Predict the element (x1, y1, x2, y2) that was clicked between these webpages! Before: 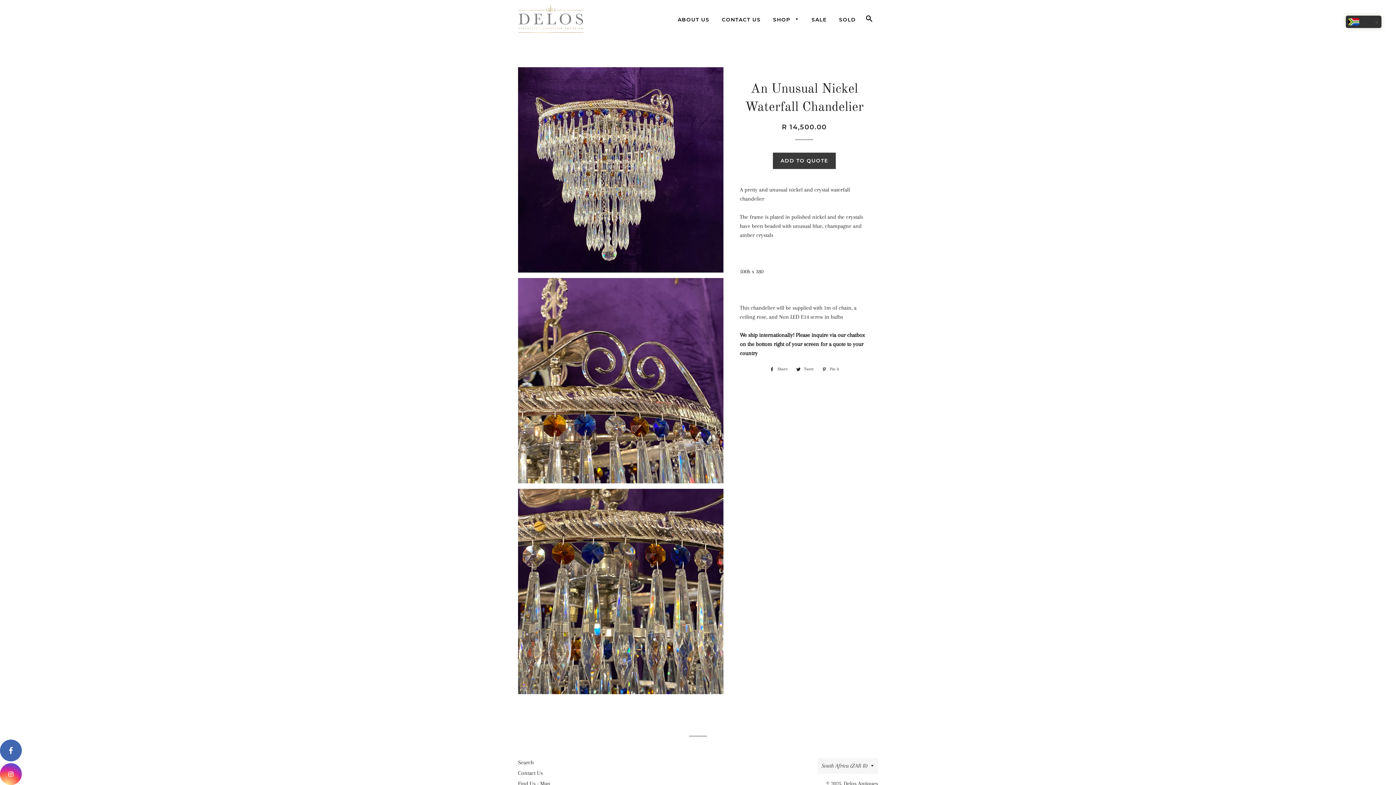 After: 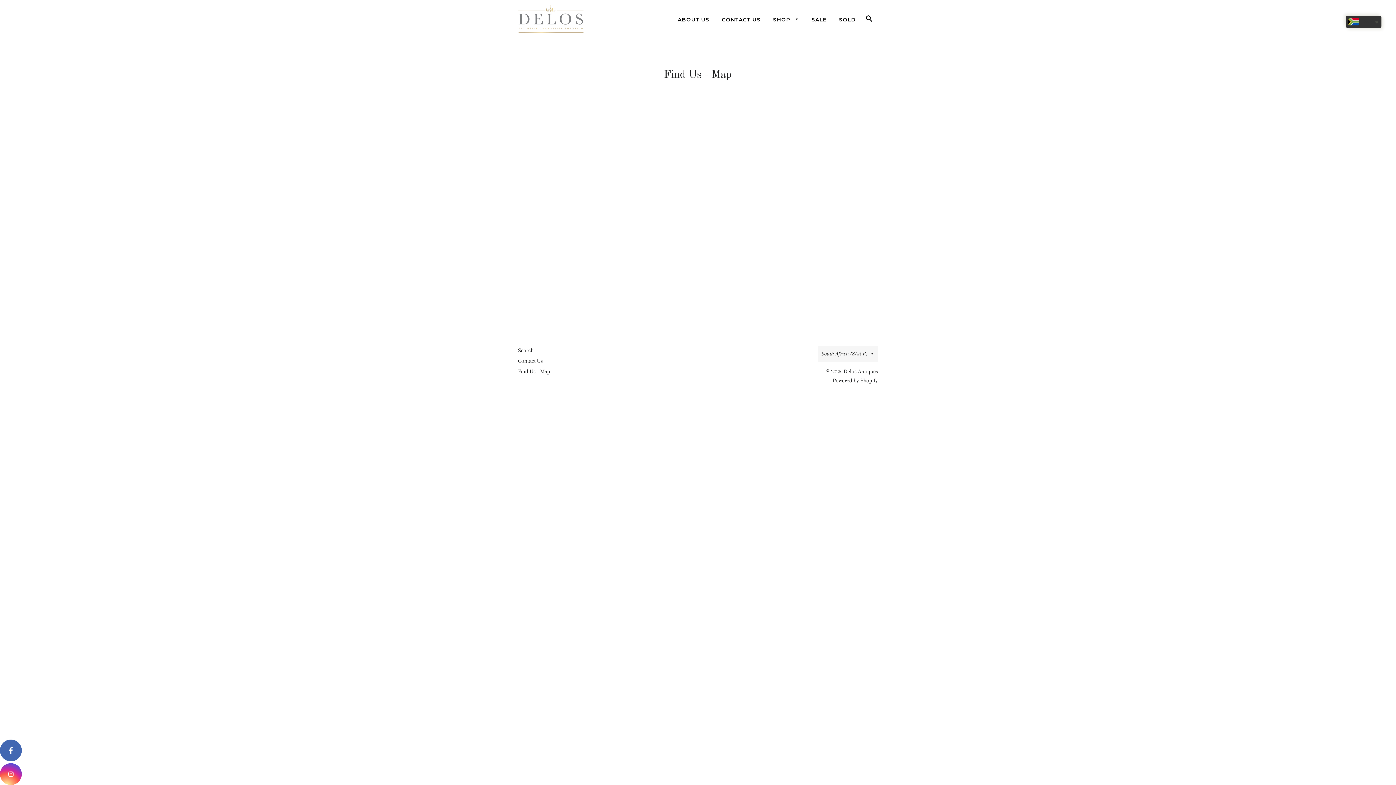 Action: bbox: (518, 780, 550, 787) label: Find Us - Map